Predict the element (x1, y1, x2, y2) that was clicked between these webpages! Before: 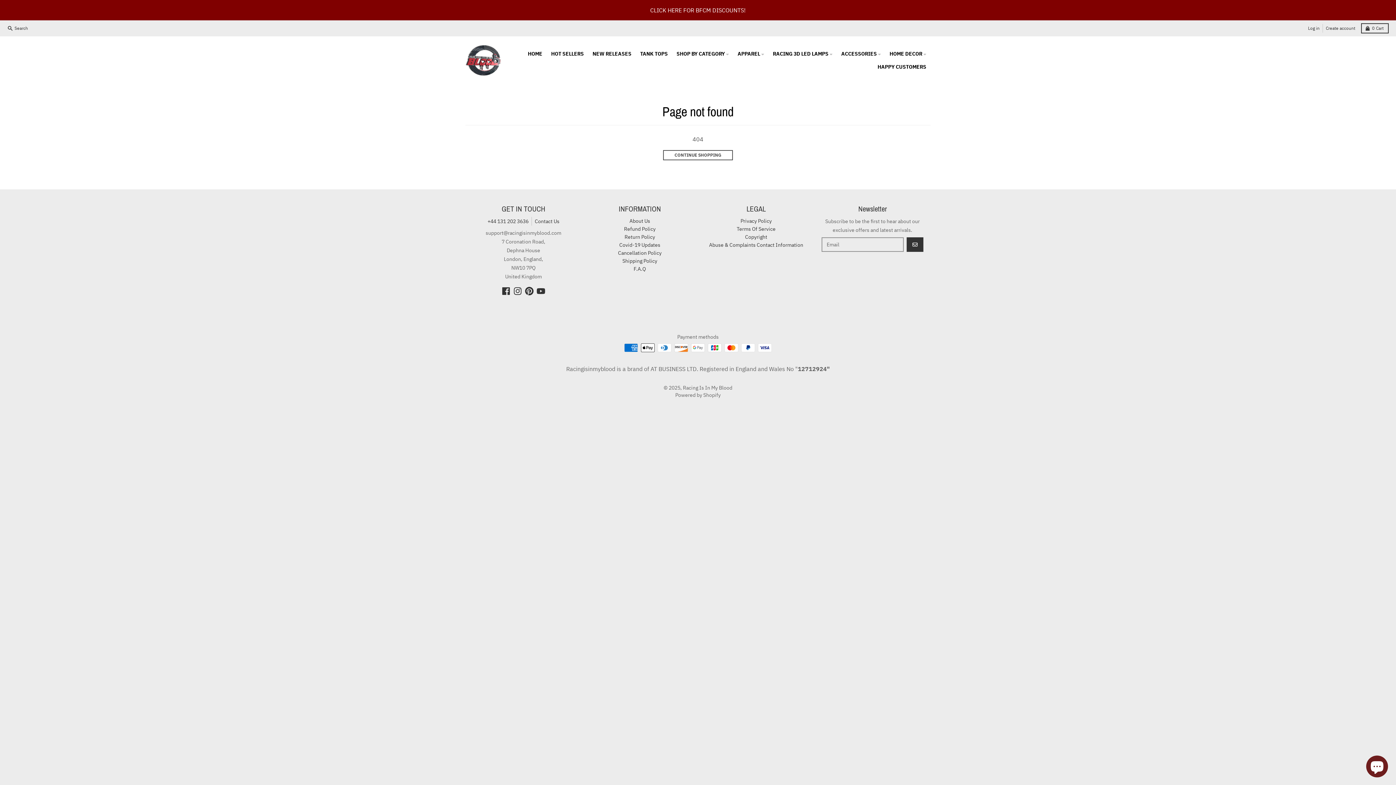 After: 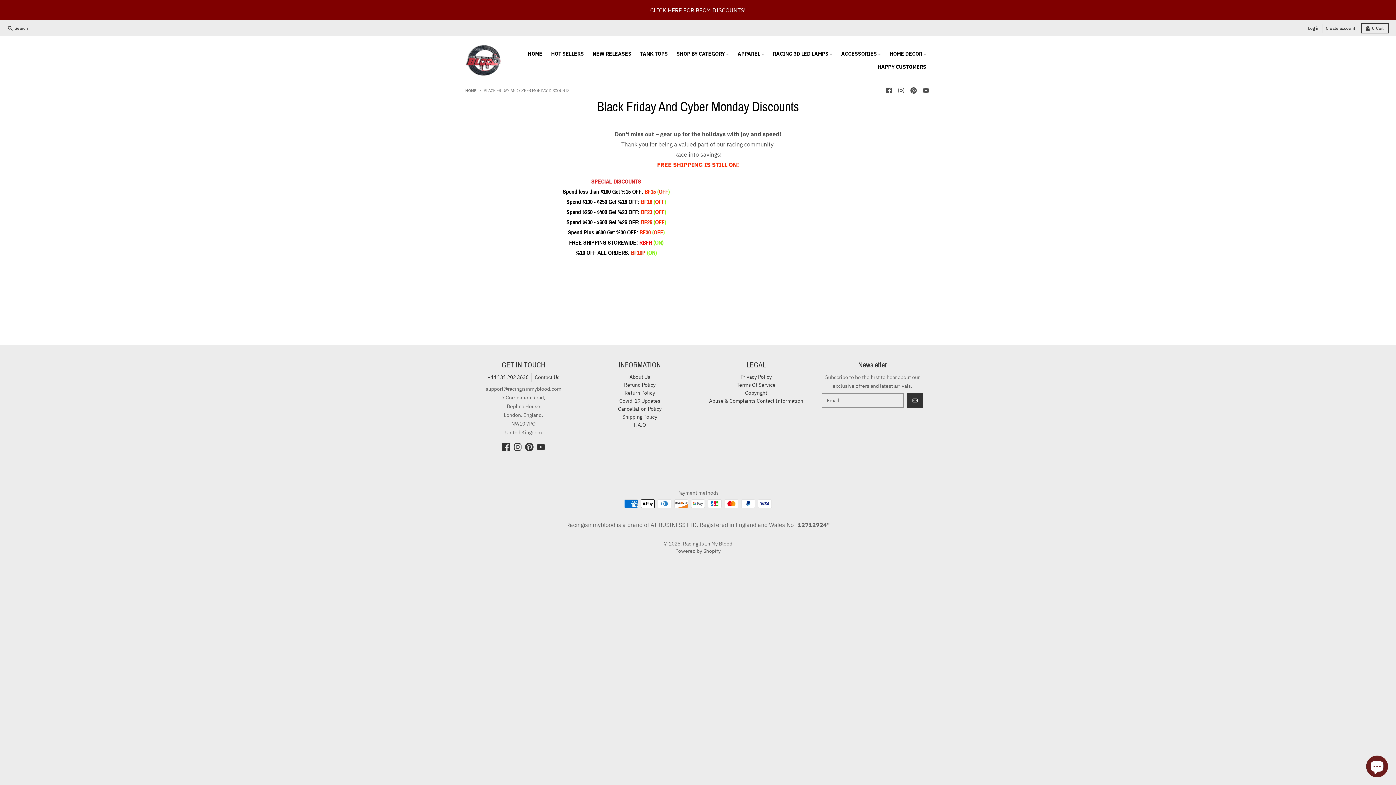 Action: bbox: (0, 0, 1396, 20) label: CLICK HERE FOR BFCM DISCOUNTS!